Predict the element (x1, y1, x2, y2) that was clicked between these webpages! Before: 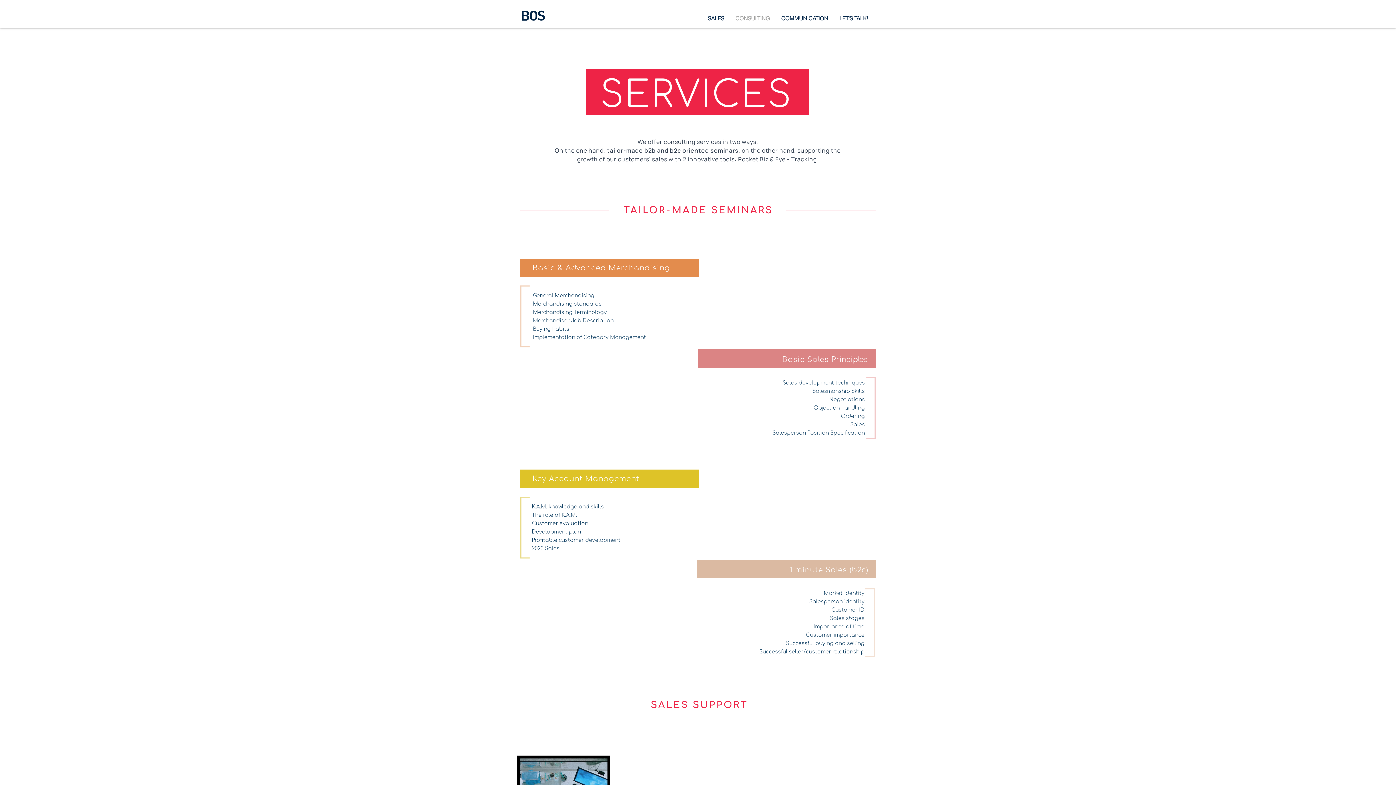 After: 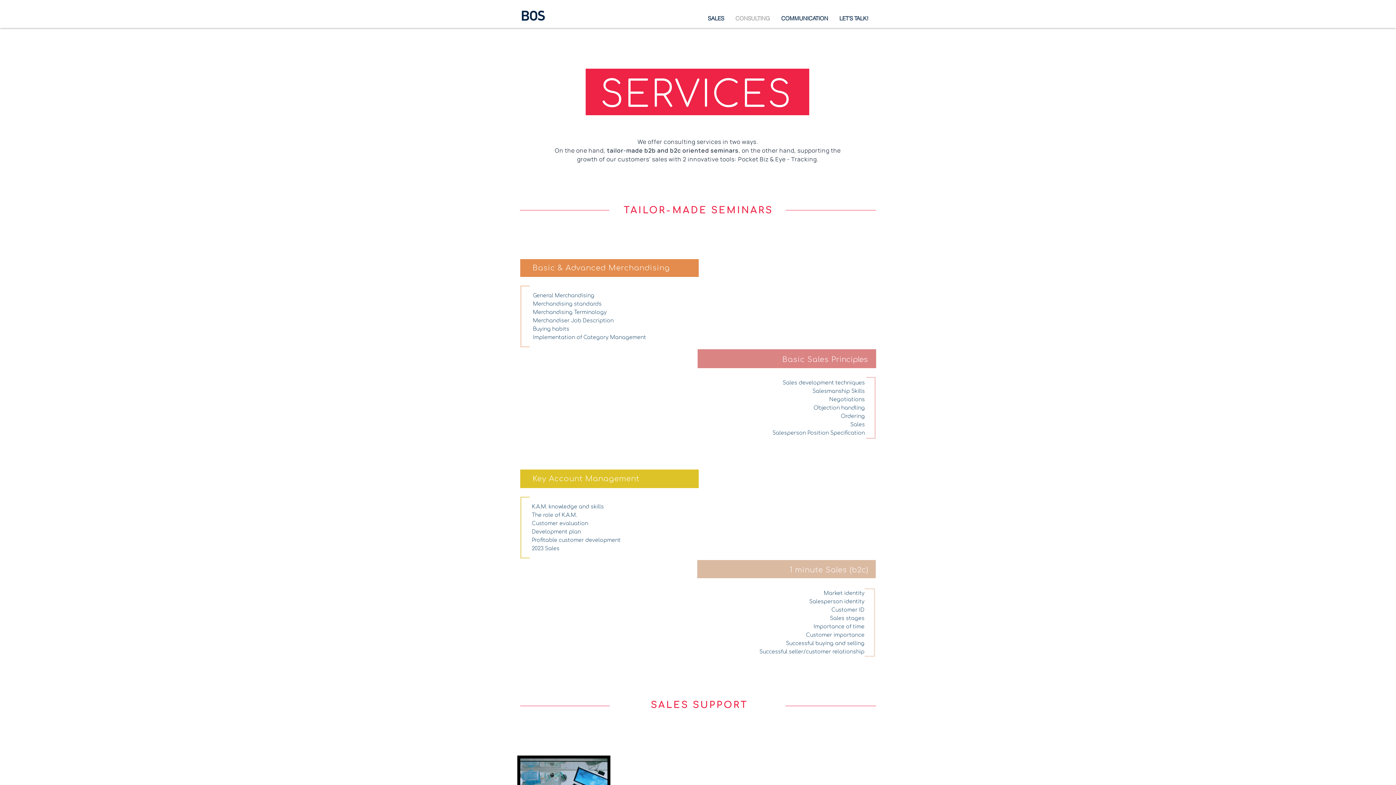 Action: bbox: (833, 14, 874, 22) label: LET'S TALK!